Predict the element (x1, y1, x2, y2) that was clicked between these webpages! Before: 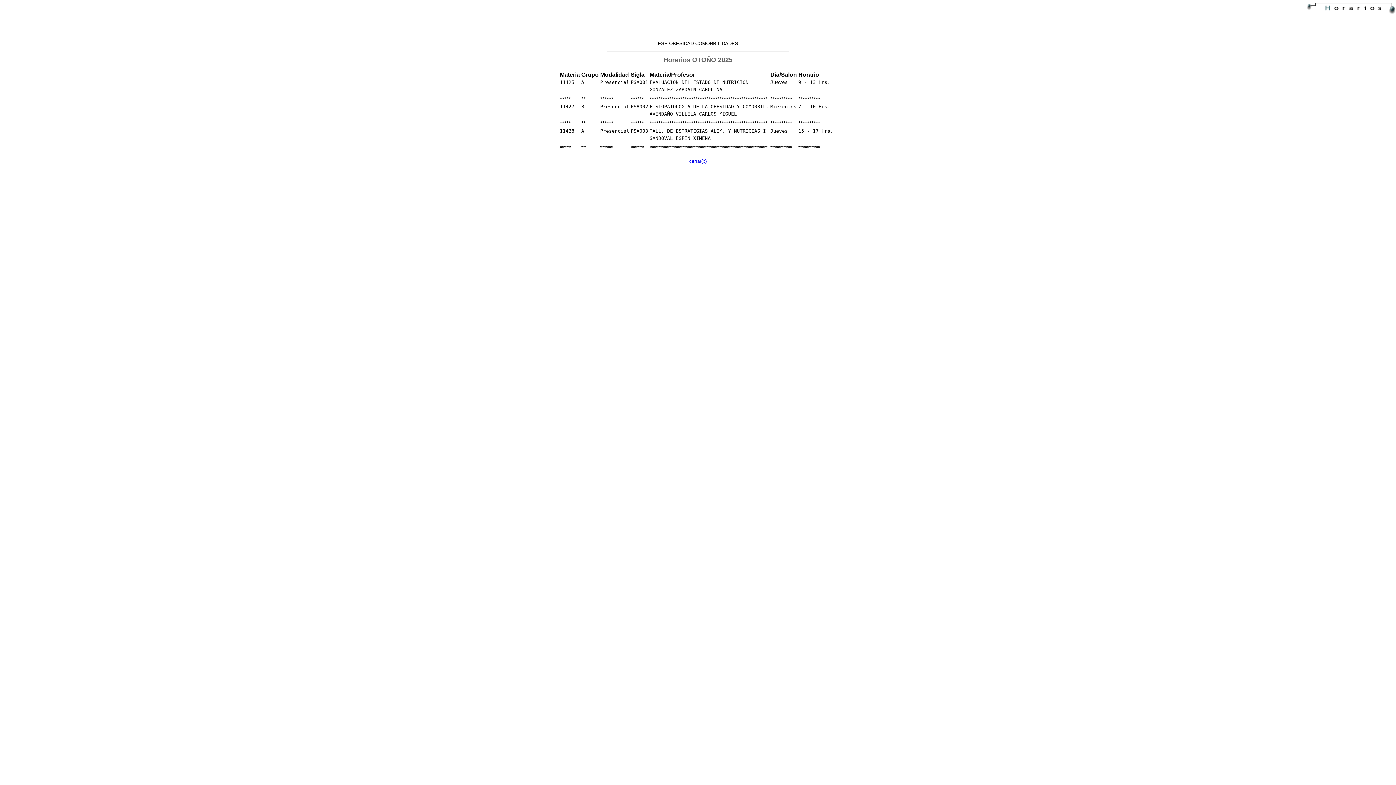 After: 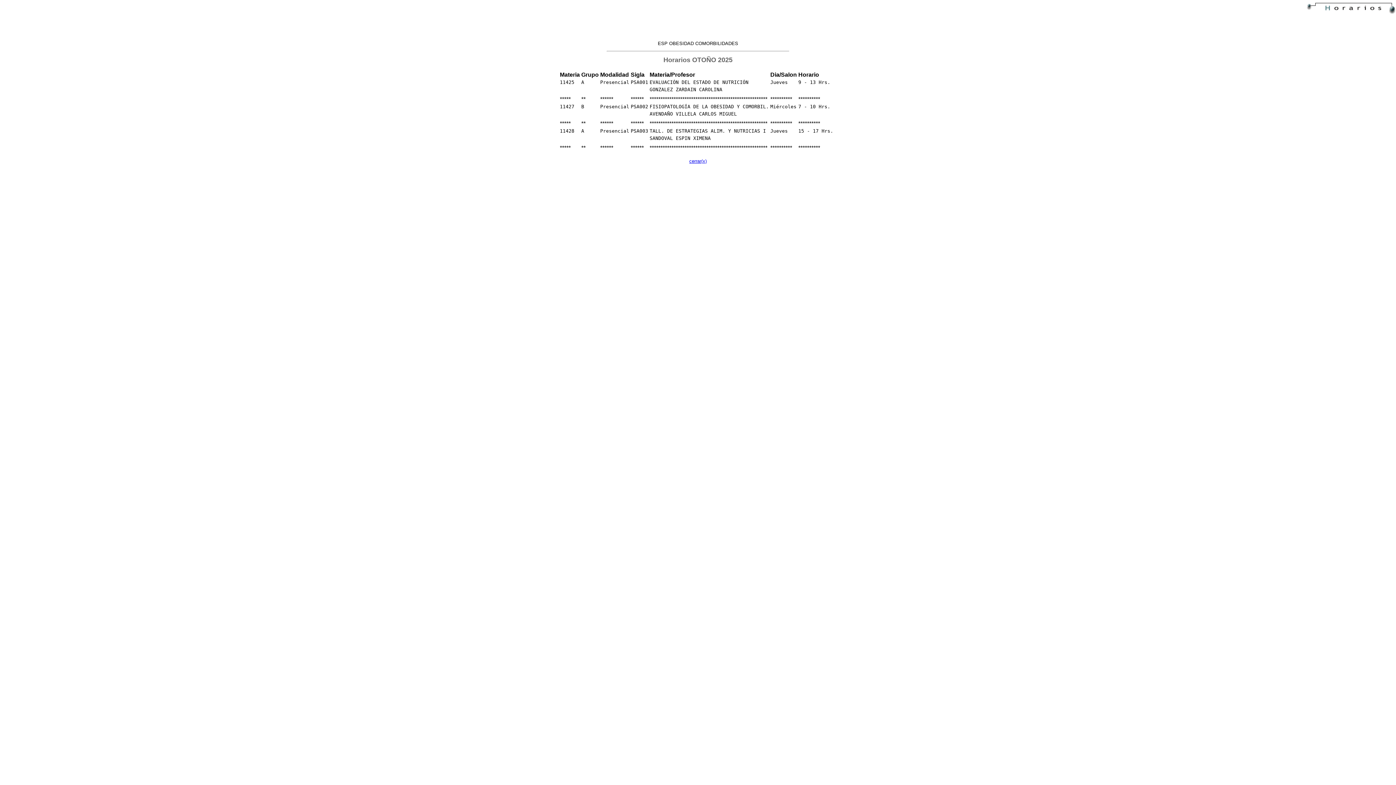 Action: bbox: (689, 158, 706, 164) label: cerrar(x)